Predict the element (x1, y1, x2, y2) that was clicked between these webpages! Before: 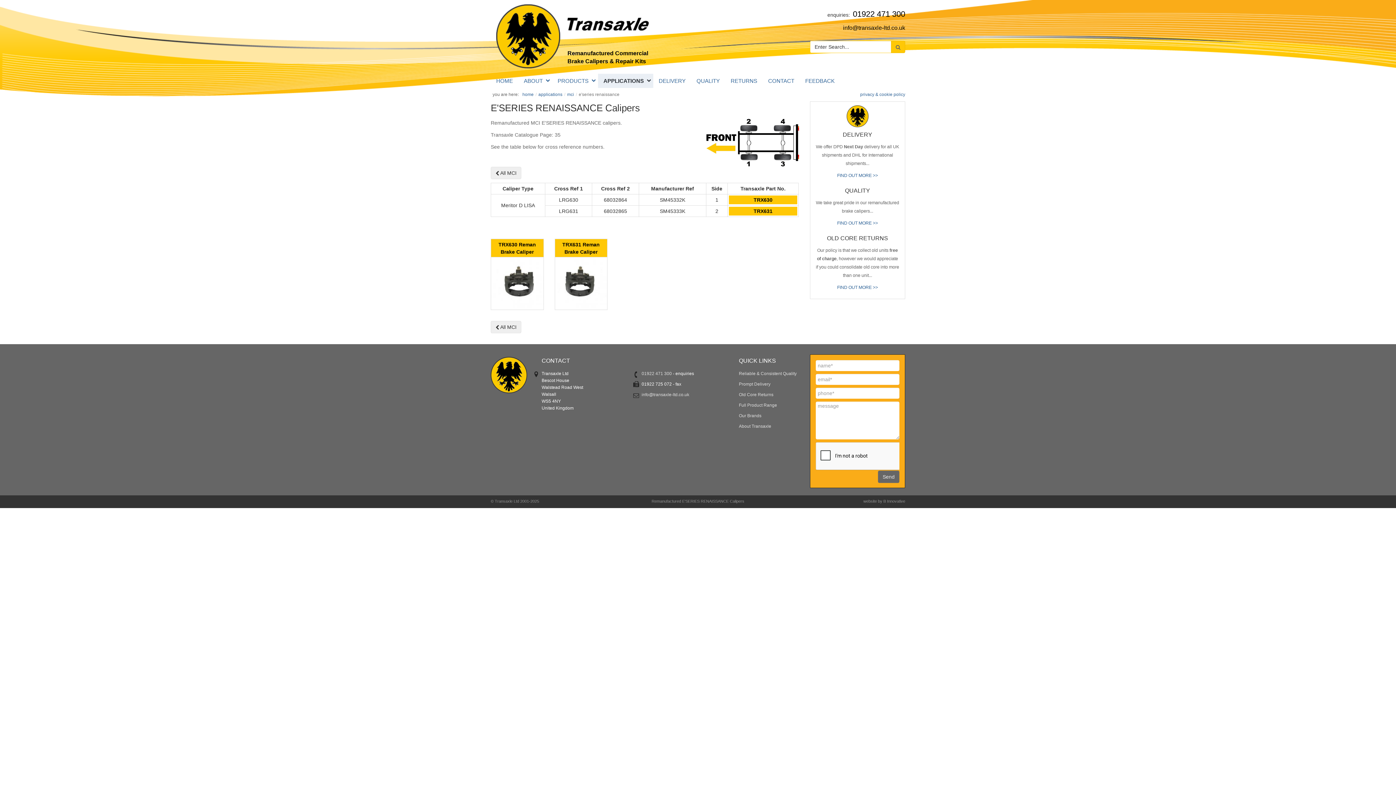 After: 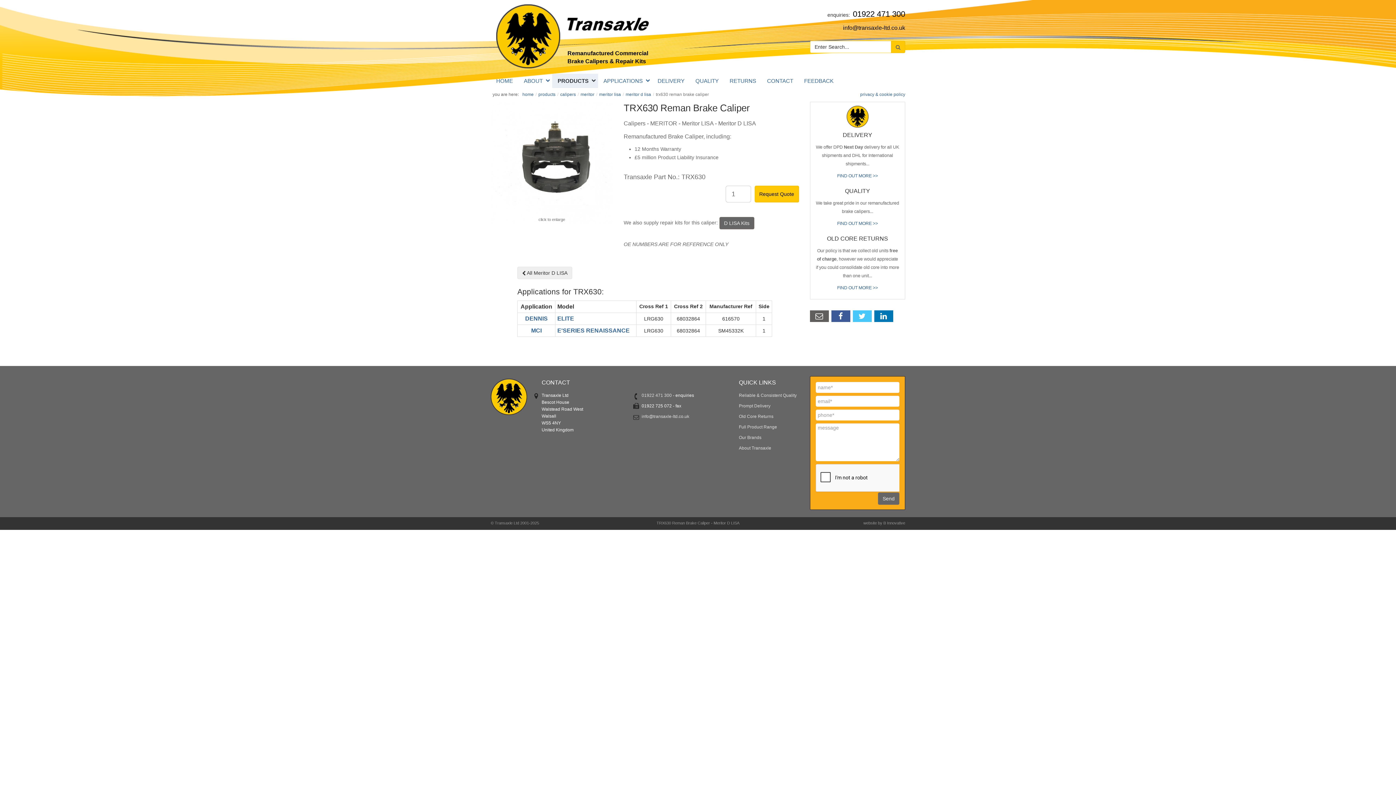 Action: label: TRX630 bbox: (729, 195, 797, 204)